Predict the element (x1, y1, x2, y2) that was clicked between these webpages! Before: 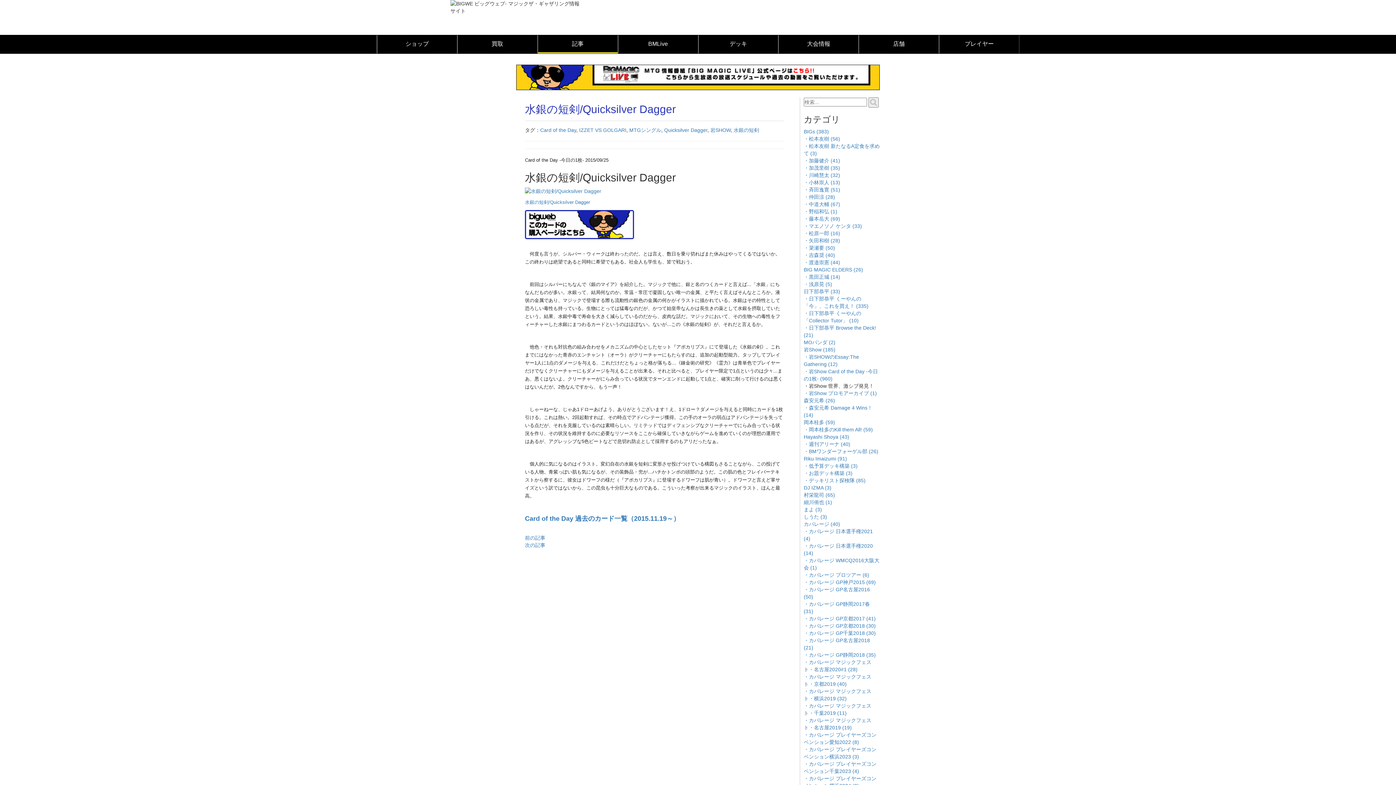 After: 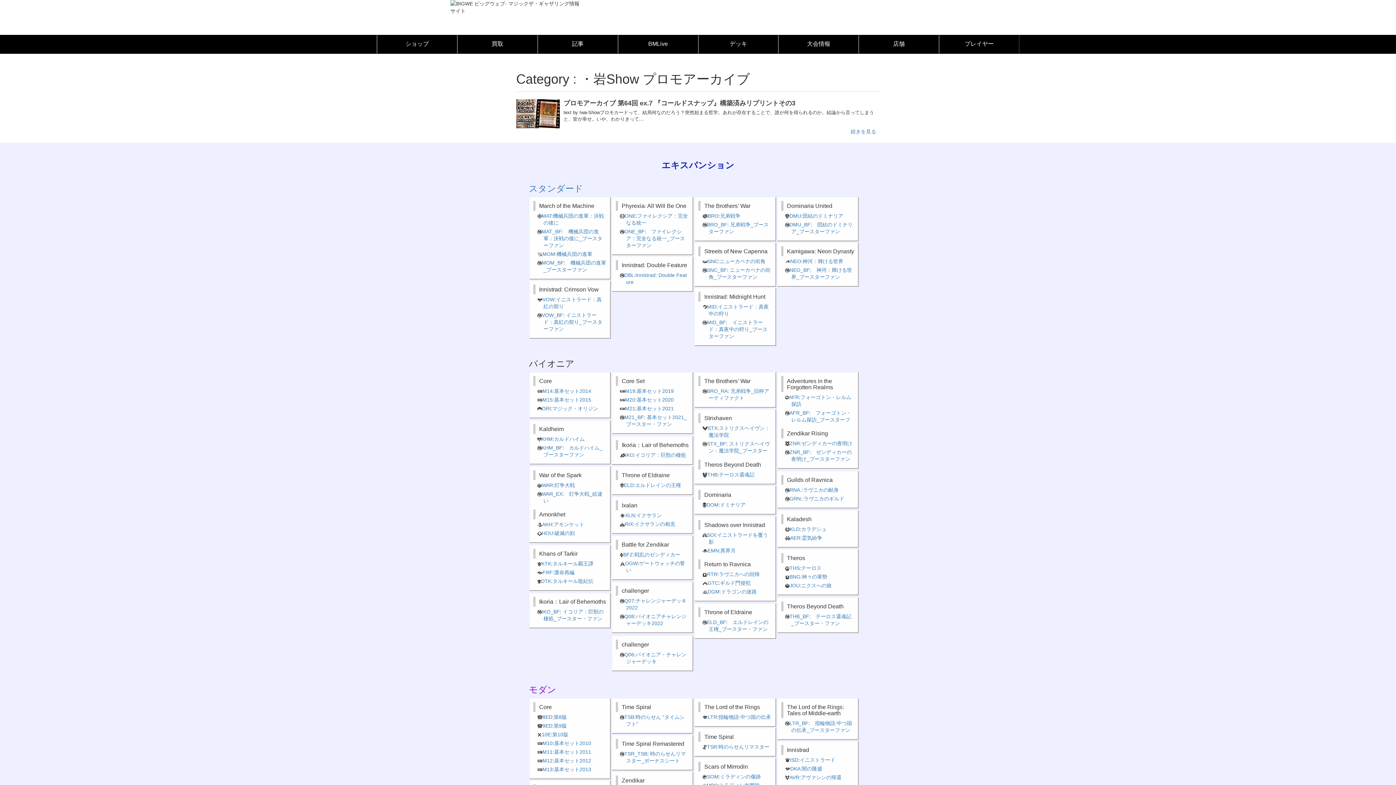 Action: label: ・岩Show プロモアーカイブ (1) bbox: (804, 390, 877, 396)